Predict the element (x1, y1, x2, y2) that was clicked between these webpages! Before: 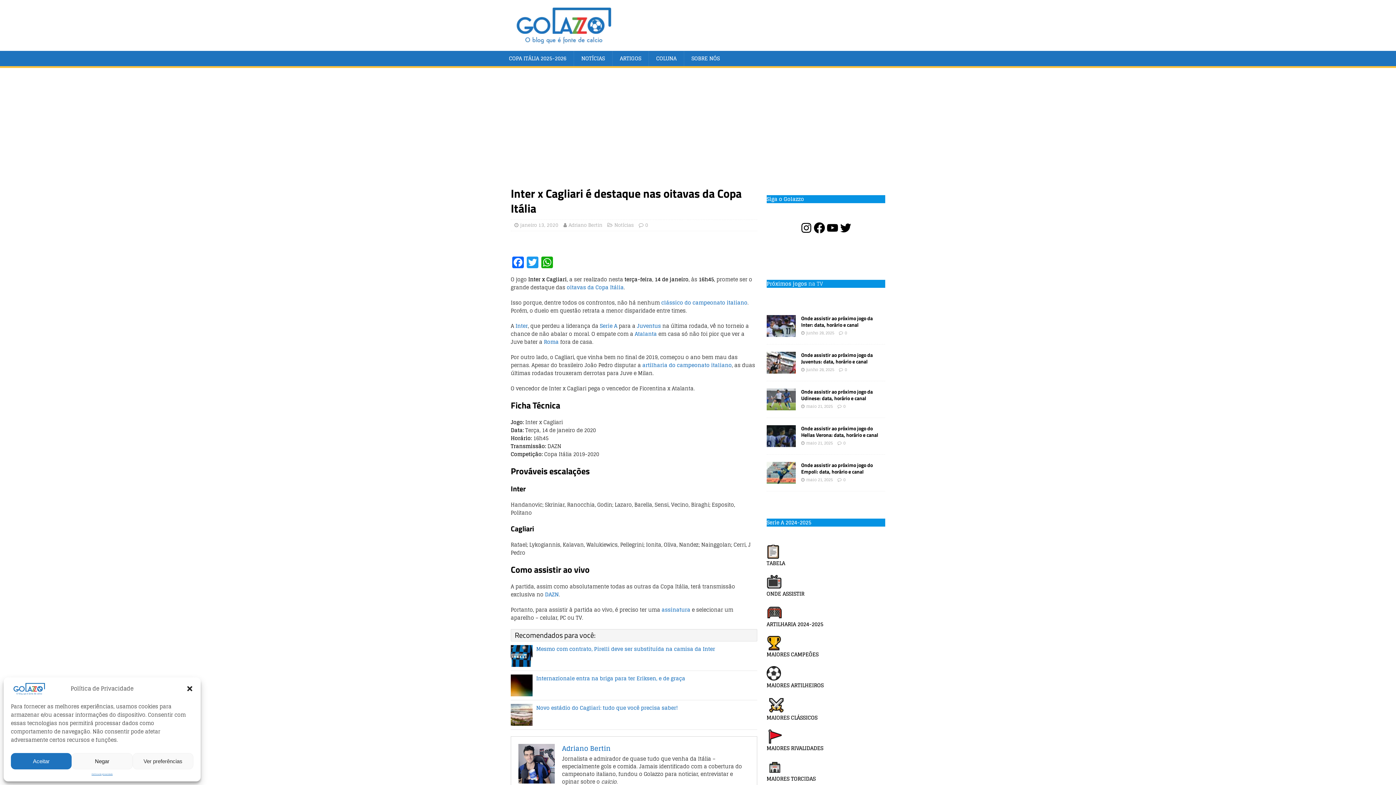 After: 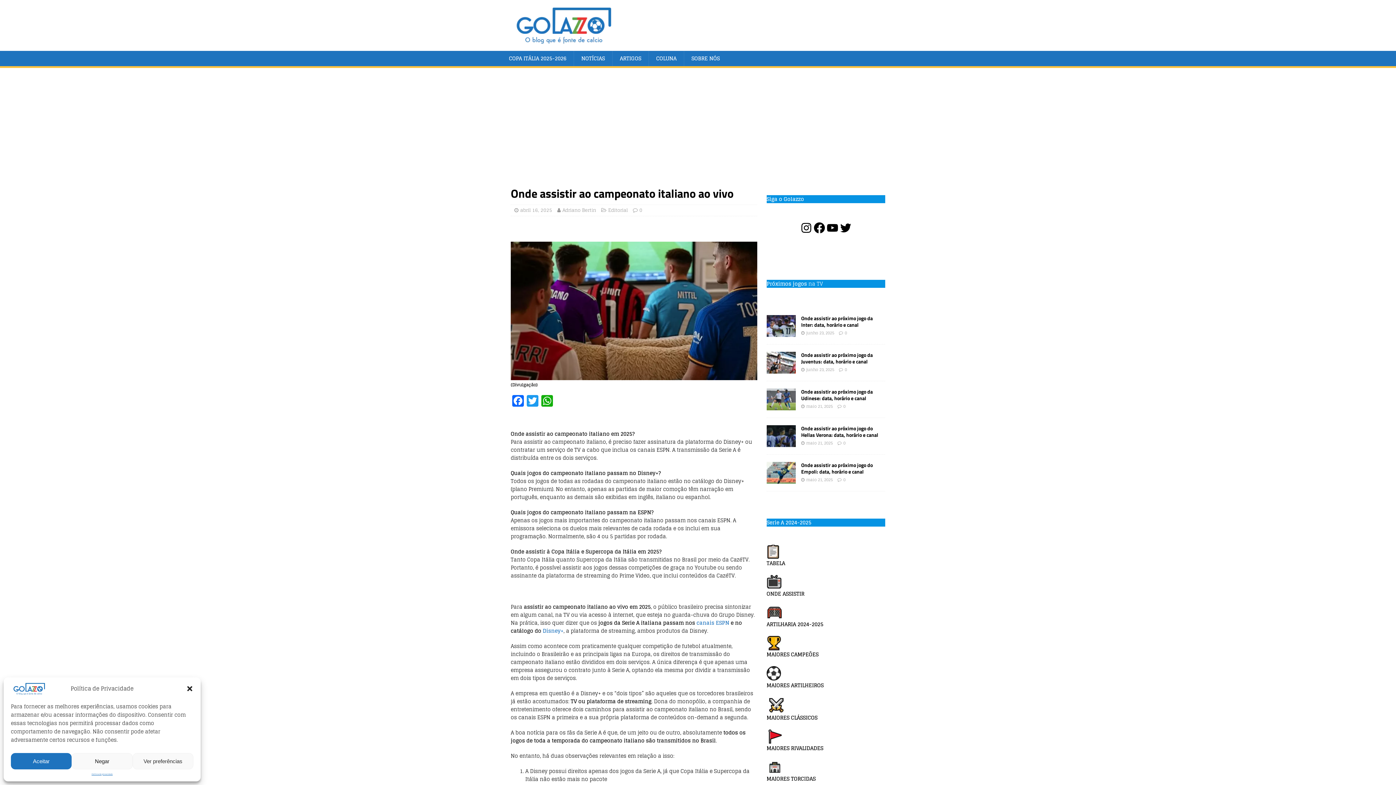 Action: bbox: (766, 589, 806, 598) label: ONDE ASSISTIR 